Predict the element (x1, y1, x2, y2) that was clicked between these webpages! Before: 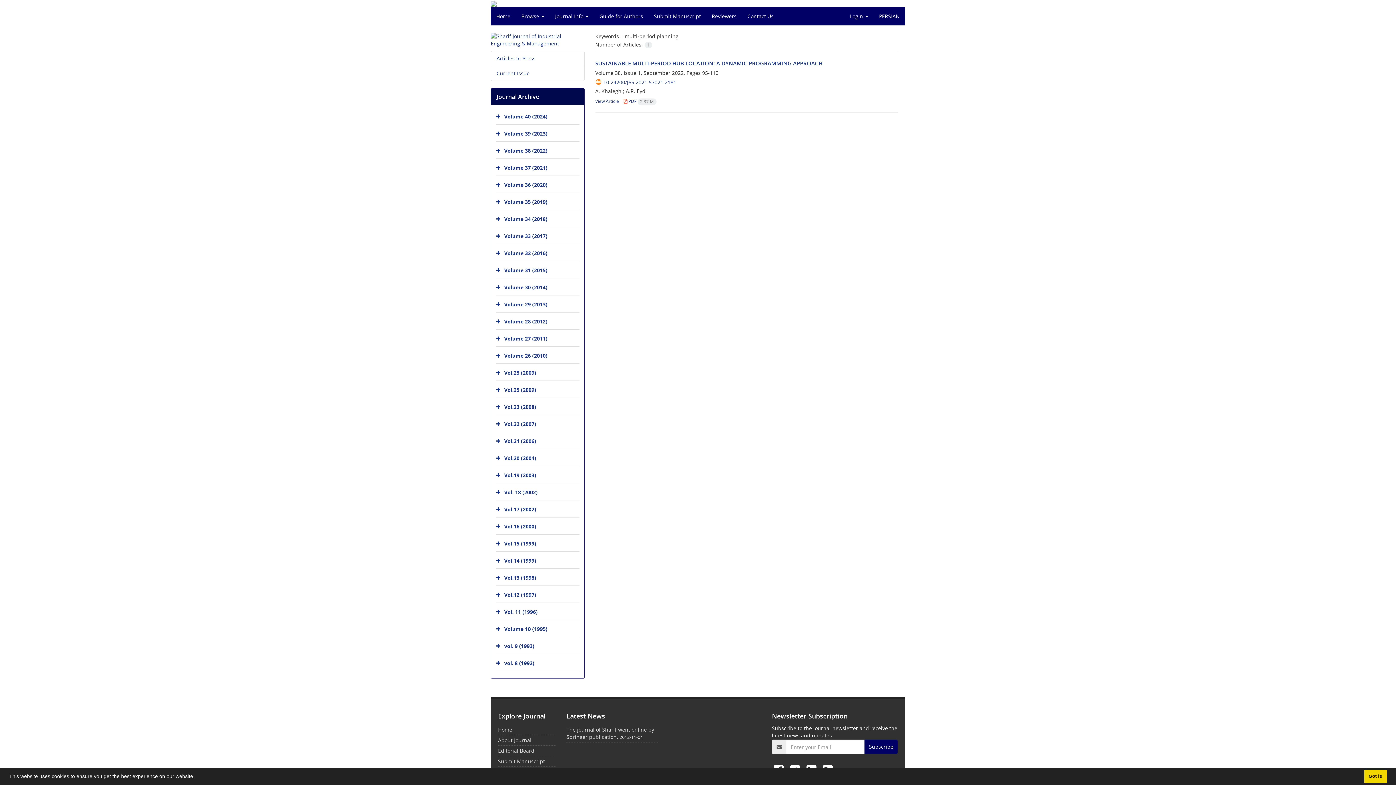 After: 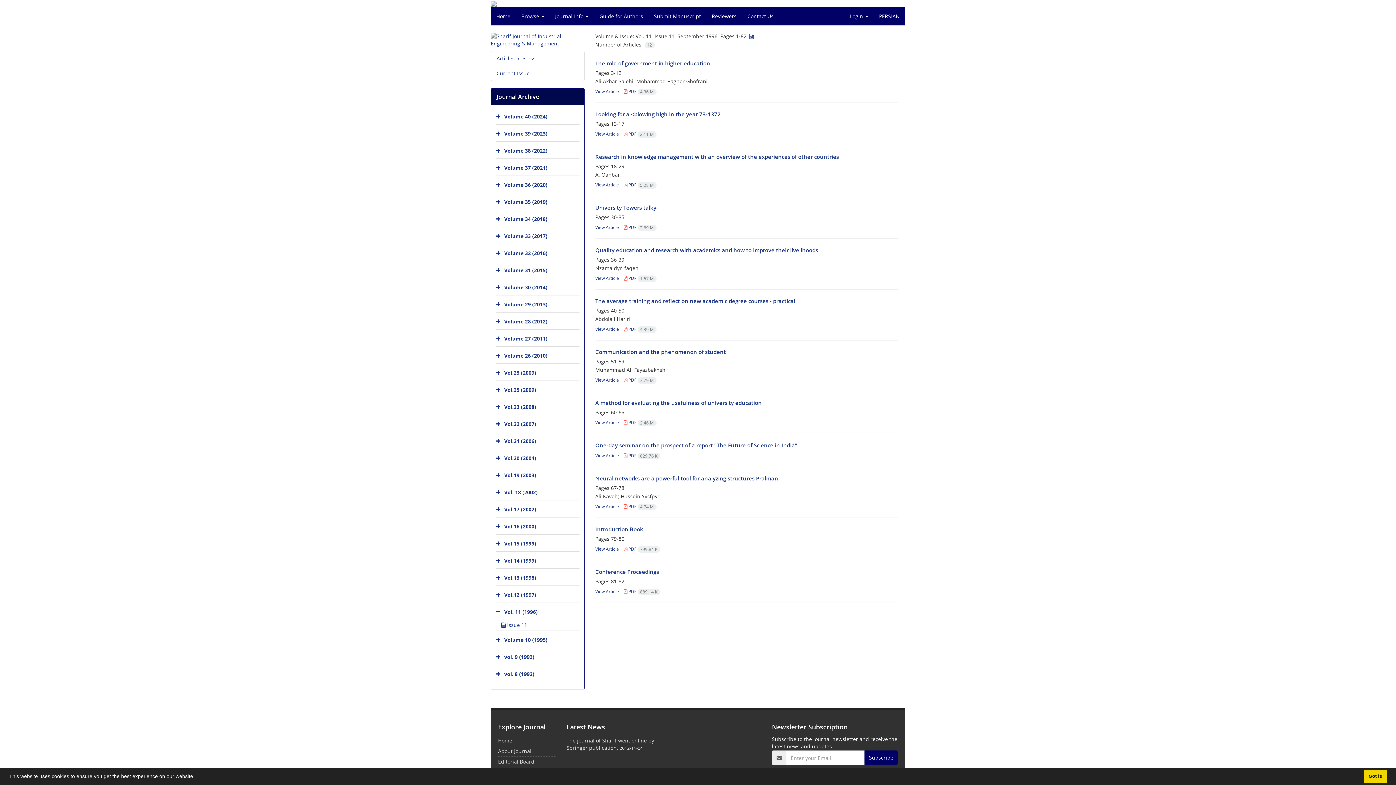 Action: bbox: (504, 608, 537, 615) label: Vol. 11 (1996)